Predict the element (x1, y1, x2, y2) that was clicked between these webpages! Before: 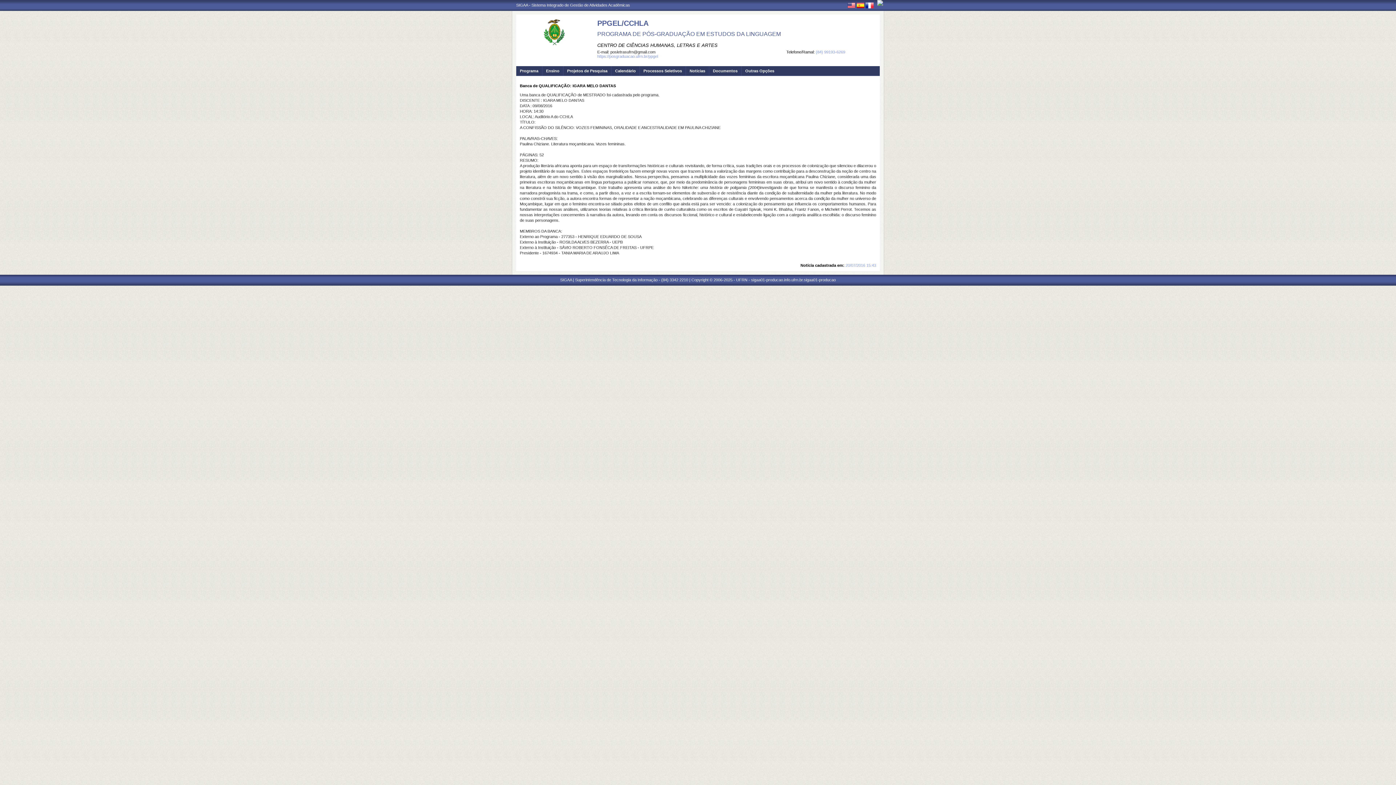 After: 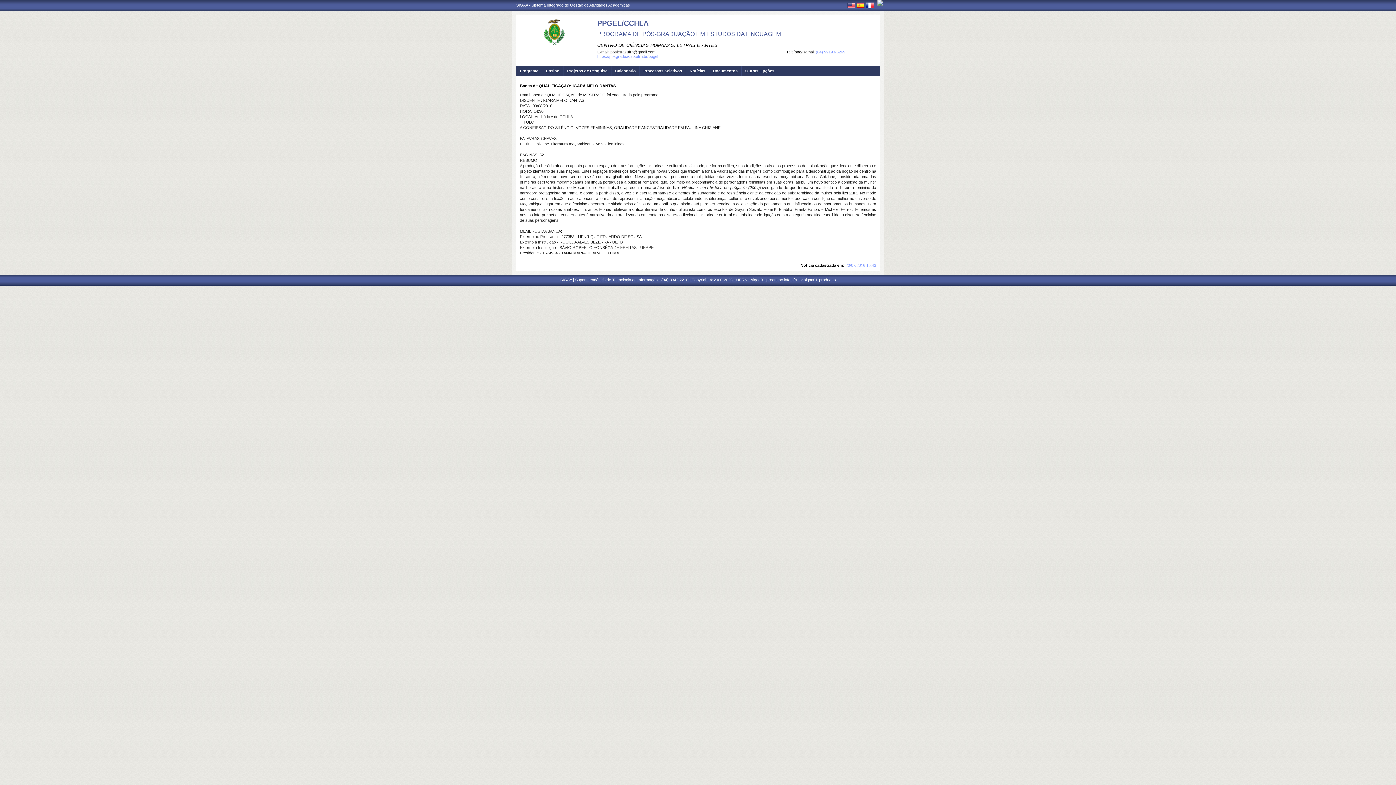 Action: bbox: (877, 0, 883, 5)